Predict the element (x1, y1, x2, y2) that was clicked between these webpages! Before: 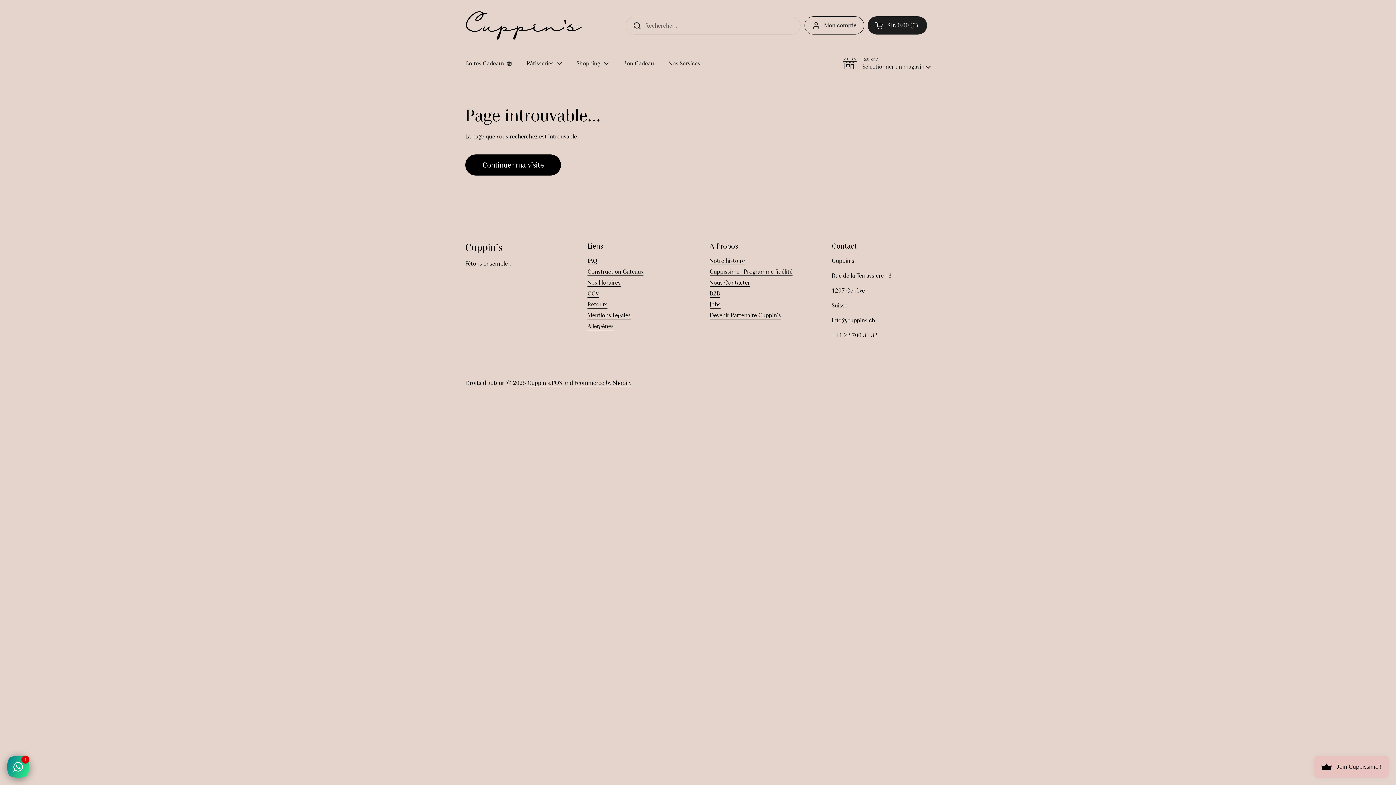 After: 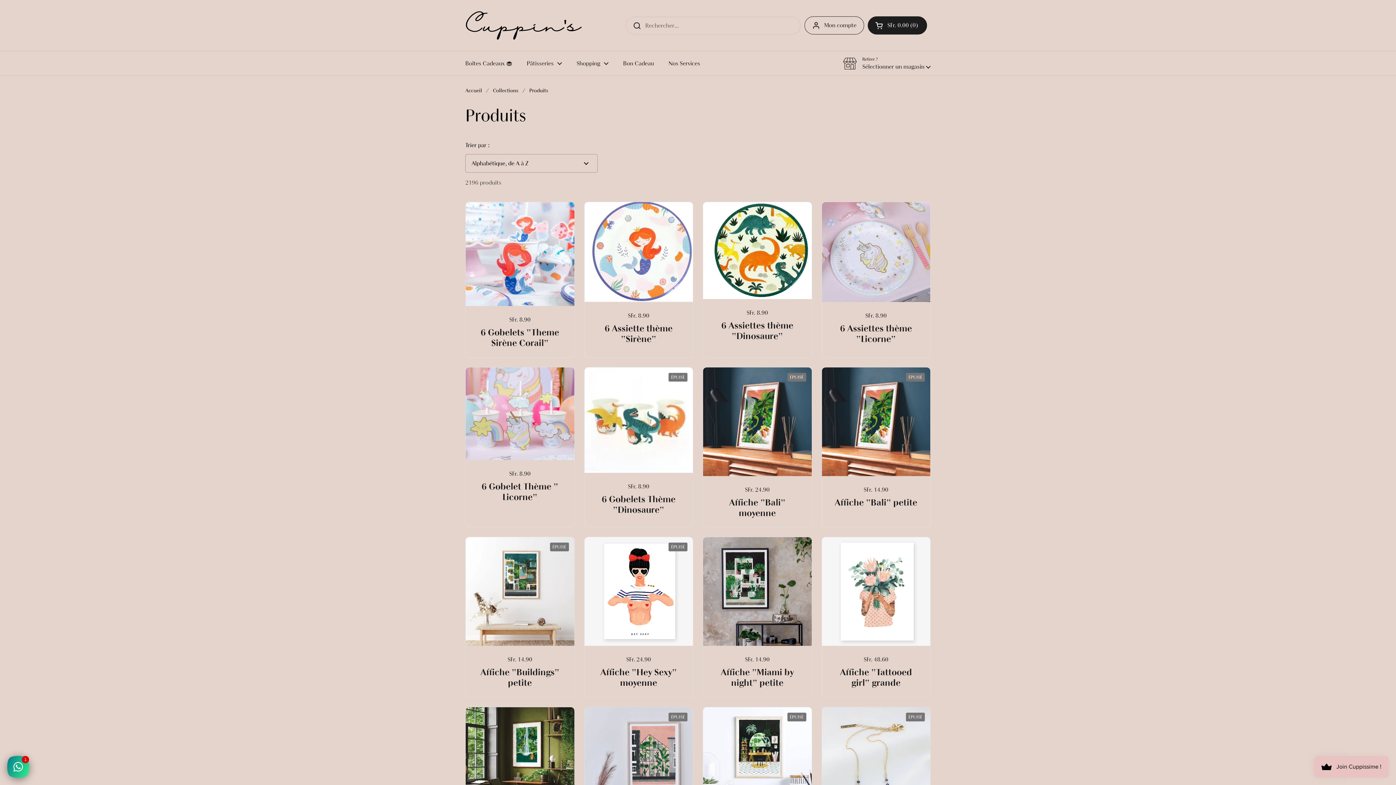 Action: bbox: (465, 154, 561, 175) label: Continuer ma visite